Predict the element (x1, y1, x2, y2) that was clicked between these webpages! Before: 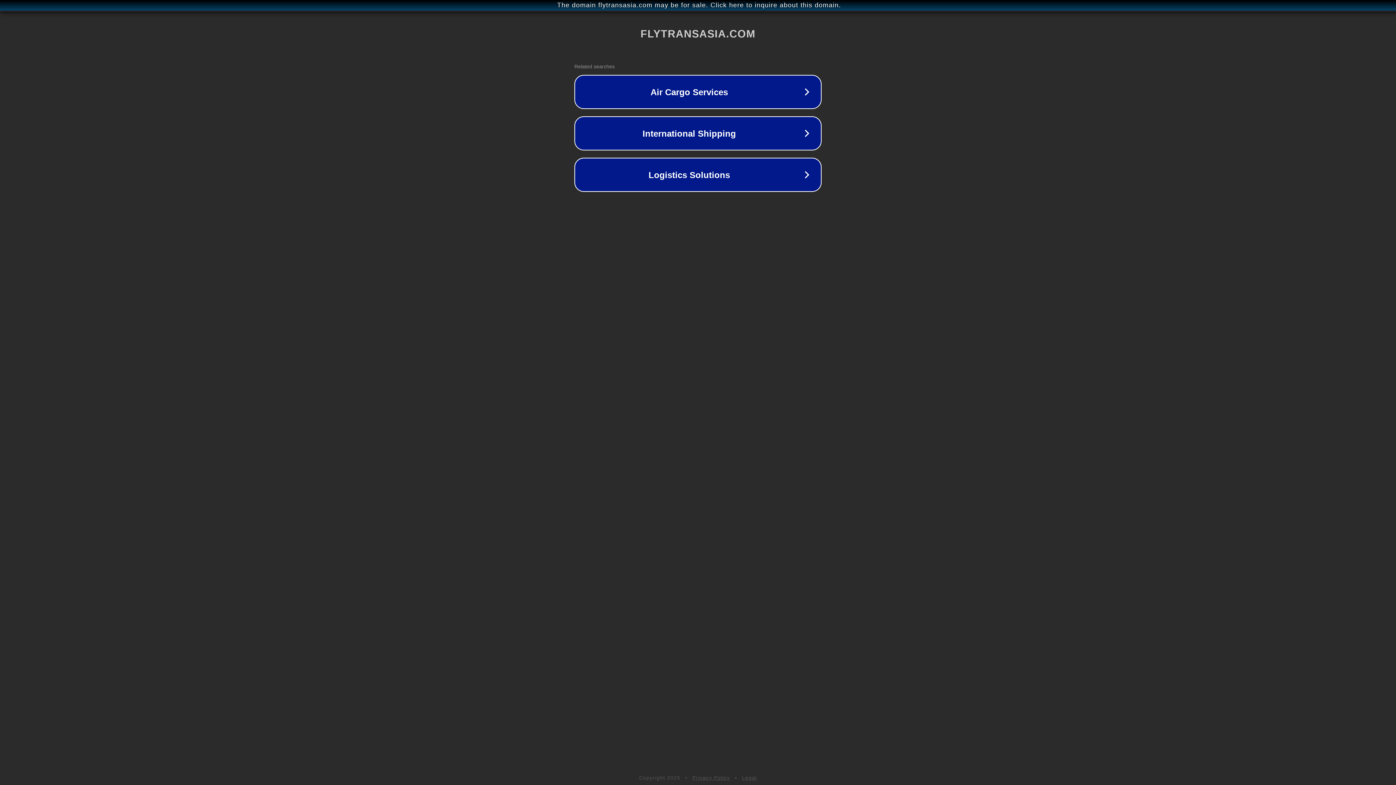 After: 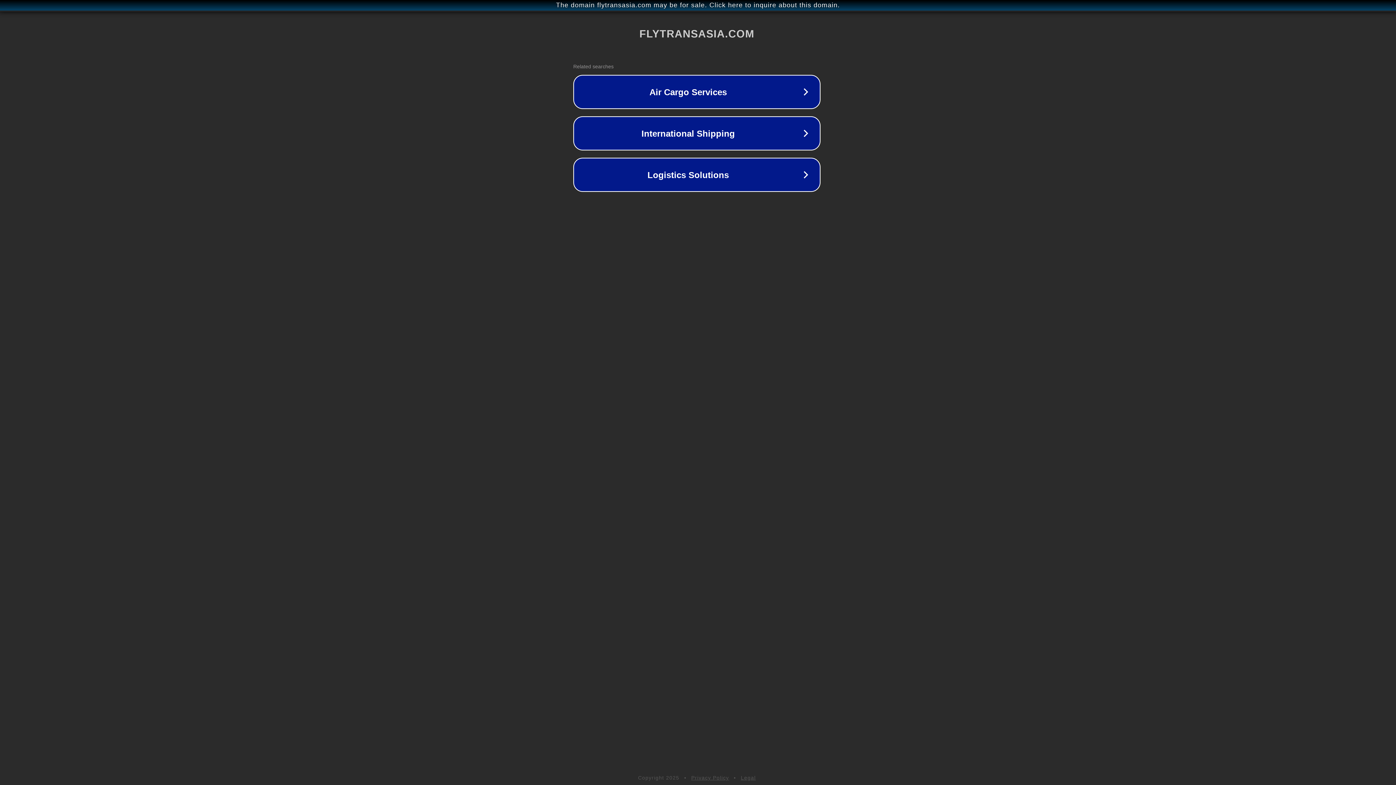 Action: label: The domain flytransasia.com may be for sale. Click here to inquire about this domain. bbox: (1, 1, 1397, 9)